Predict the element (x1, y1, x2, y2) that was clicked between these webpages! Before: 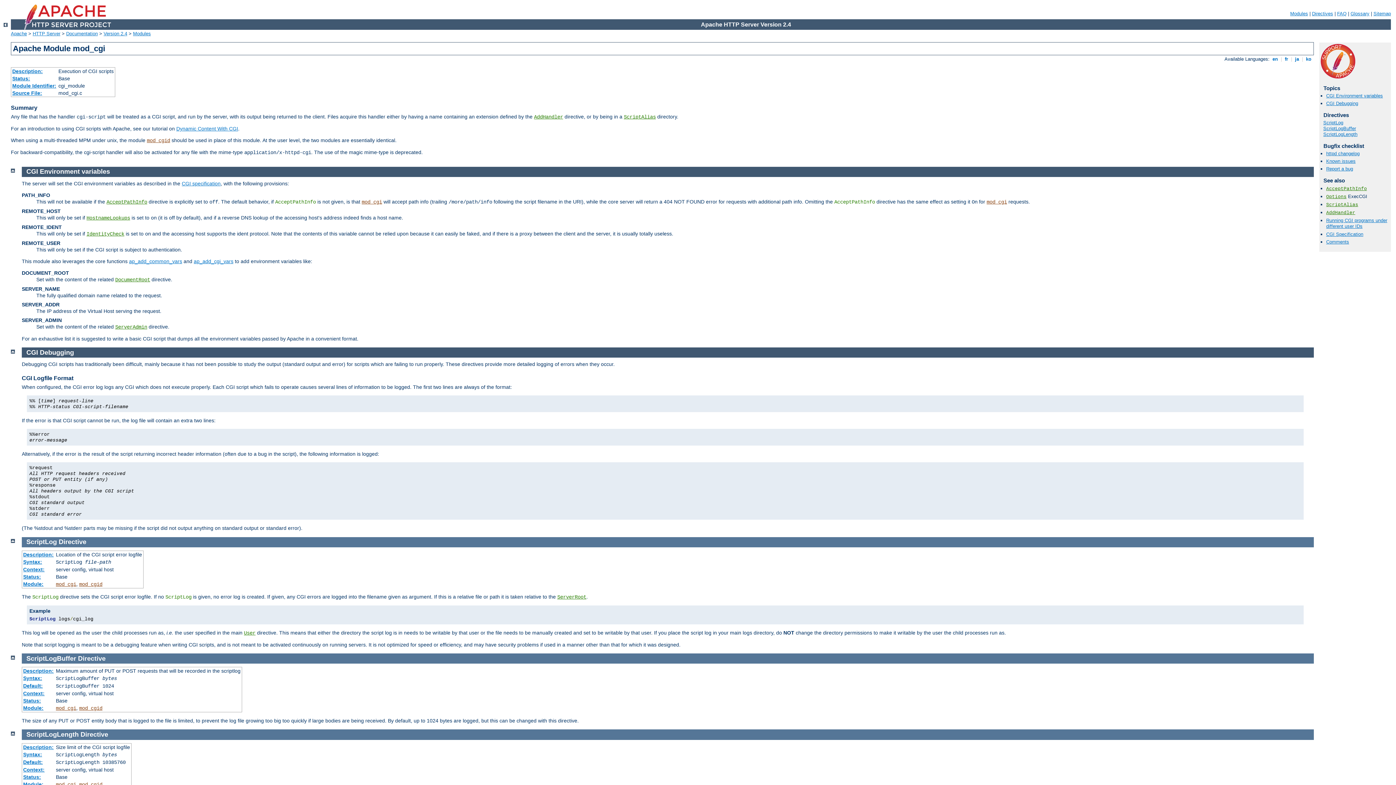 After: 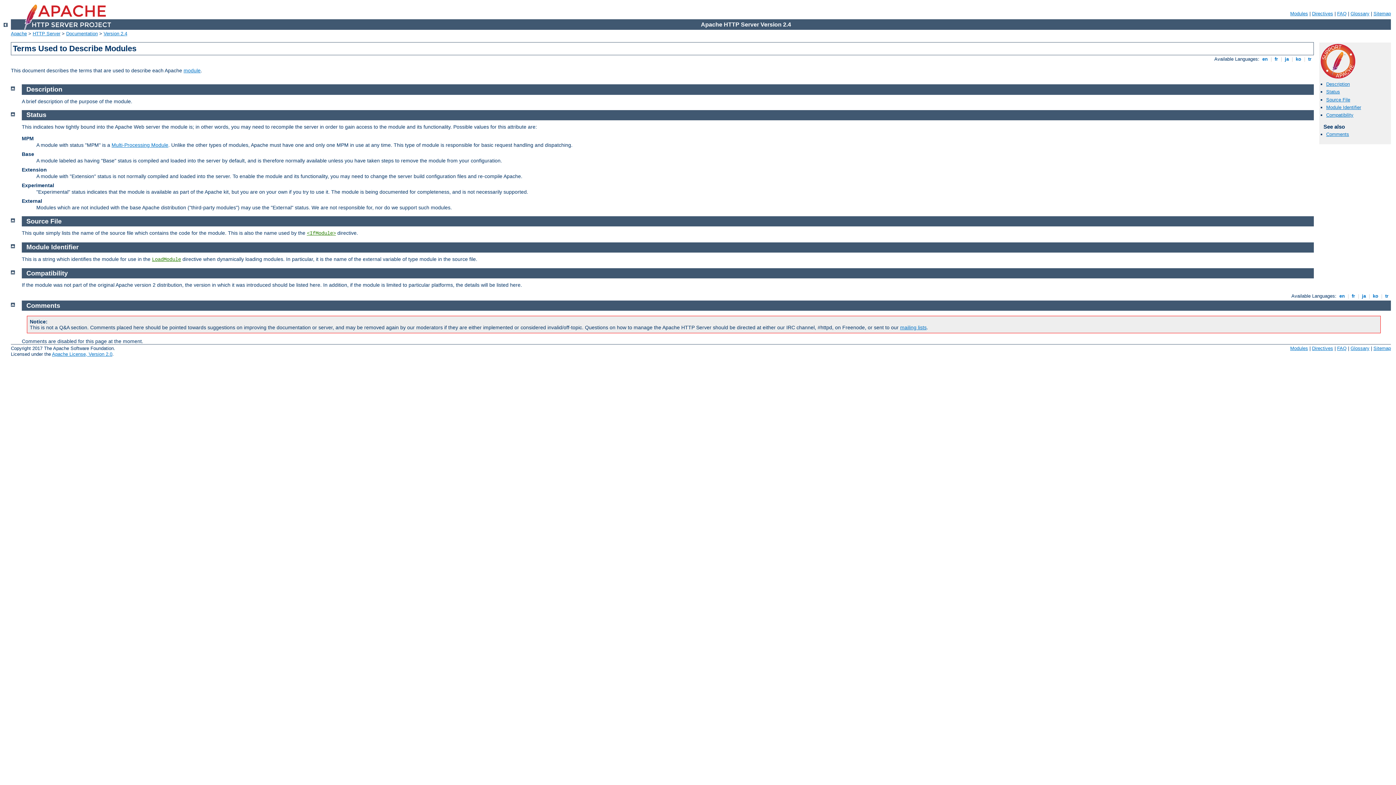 Action: bbox: (12, 68, 42, 74) label: Description: